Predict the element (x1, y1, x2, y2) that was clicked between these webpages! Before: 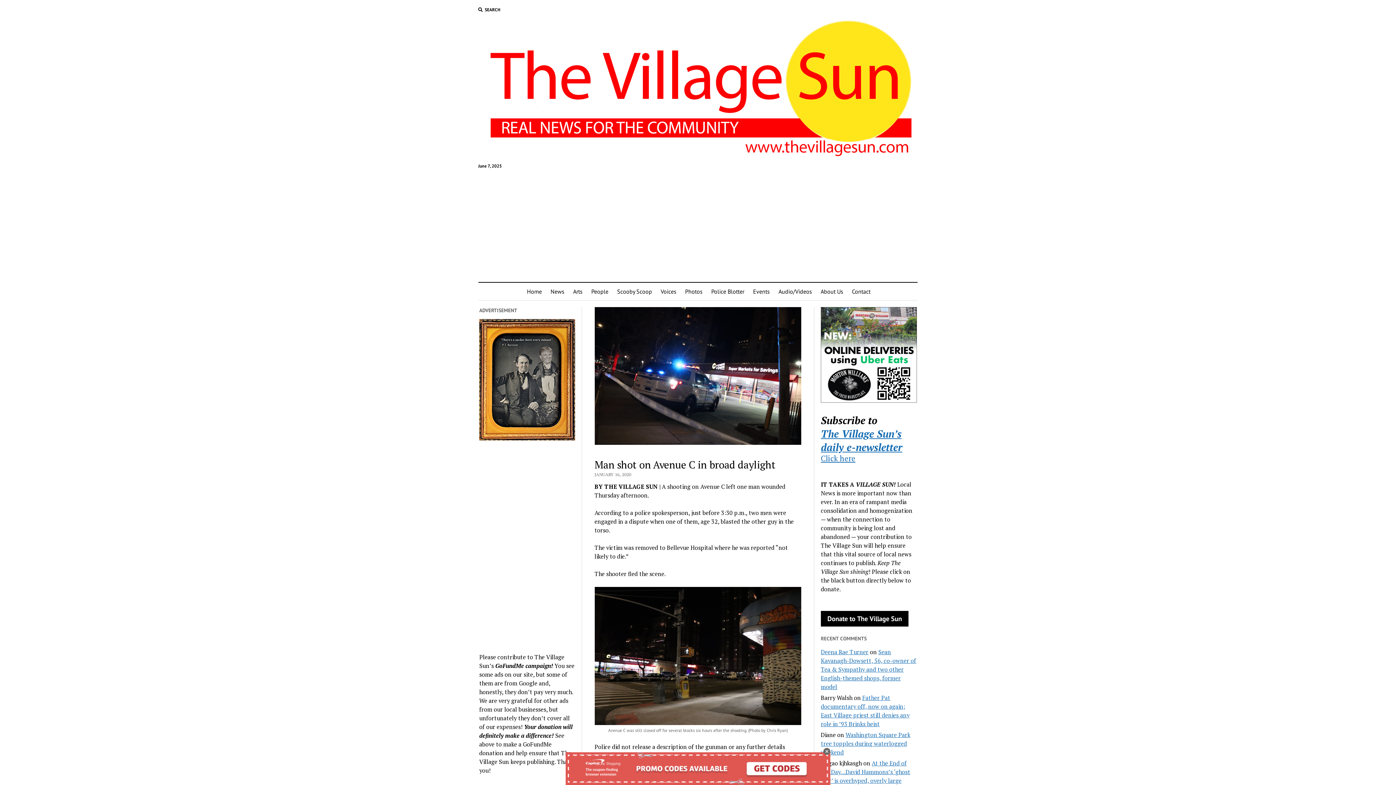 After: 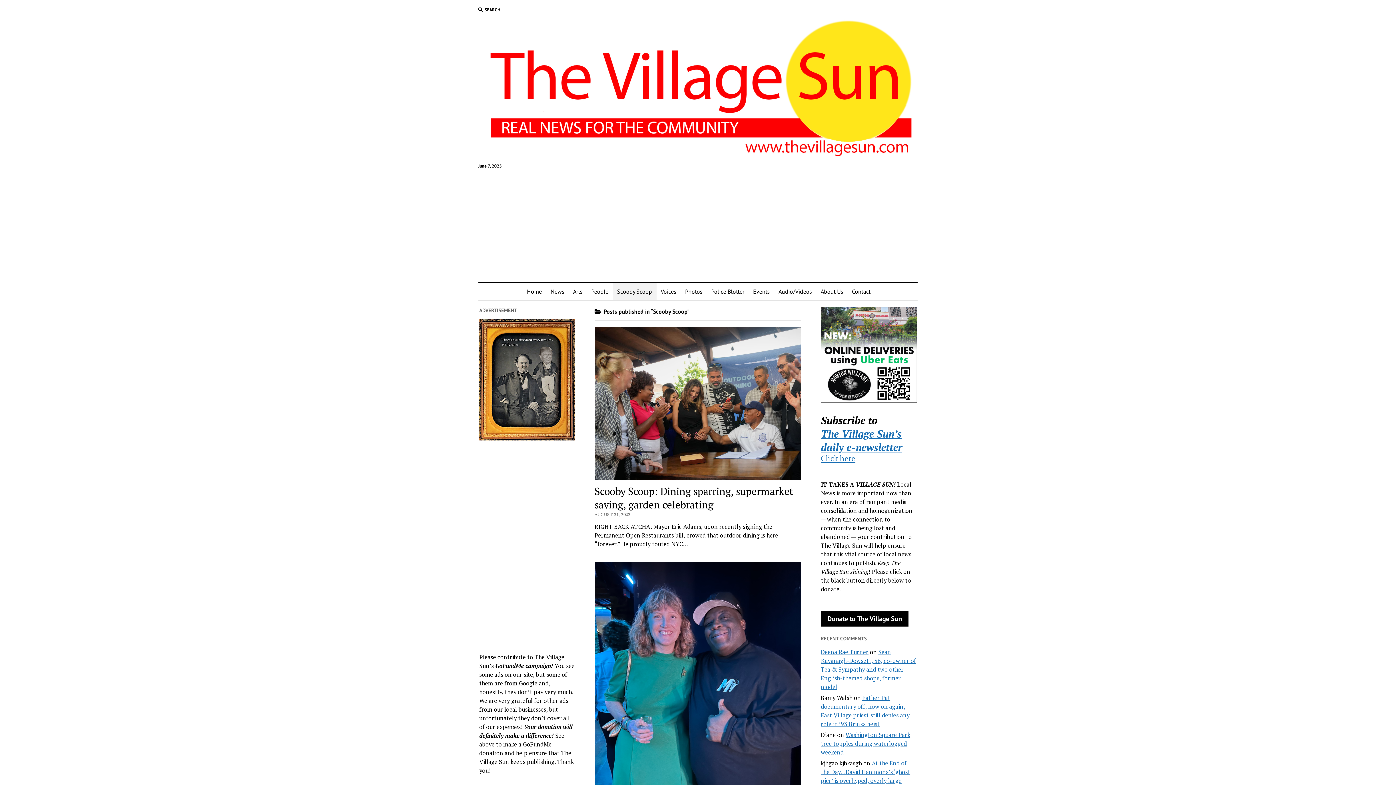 Action: label: Scooby Scoop bbox: (612, 282, 656, 300)